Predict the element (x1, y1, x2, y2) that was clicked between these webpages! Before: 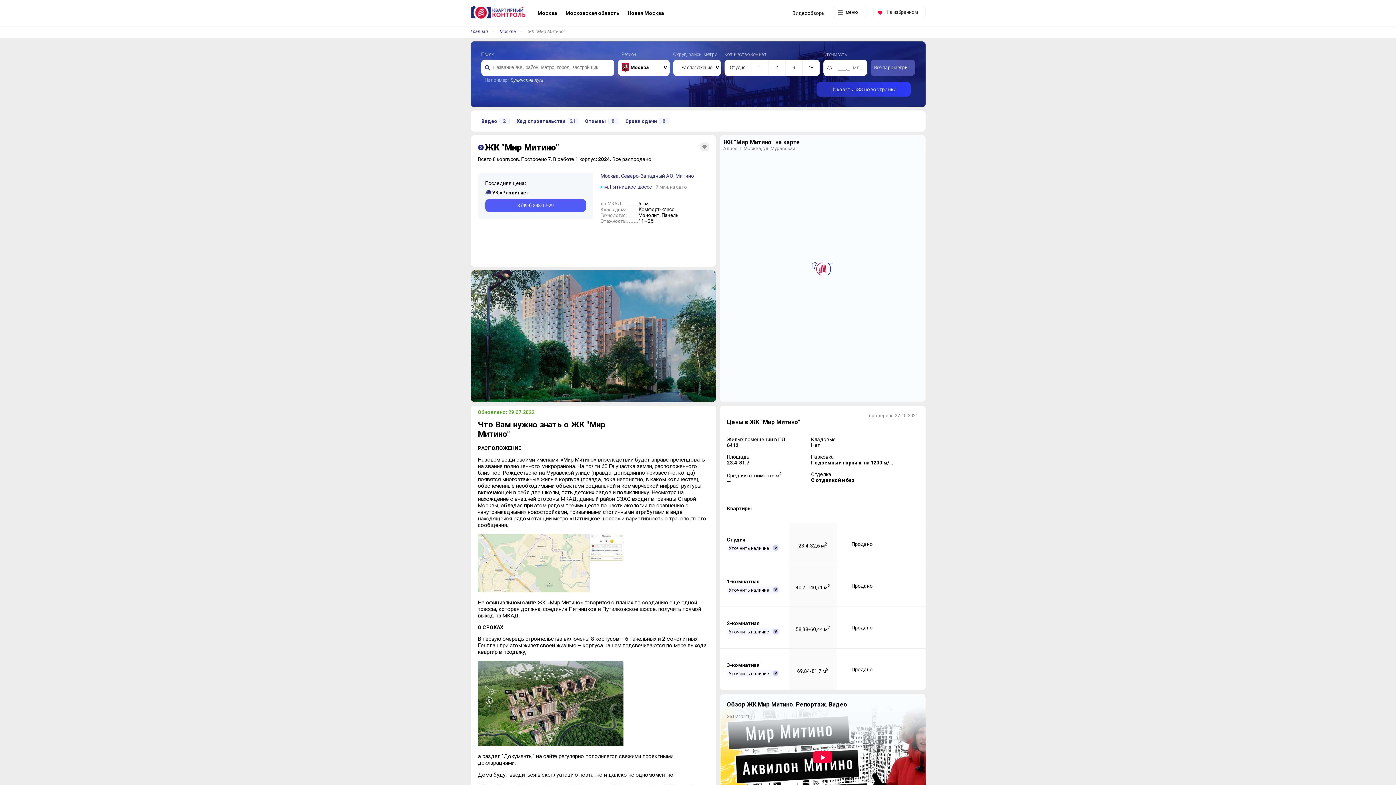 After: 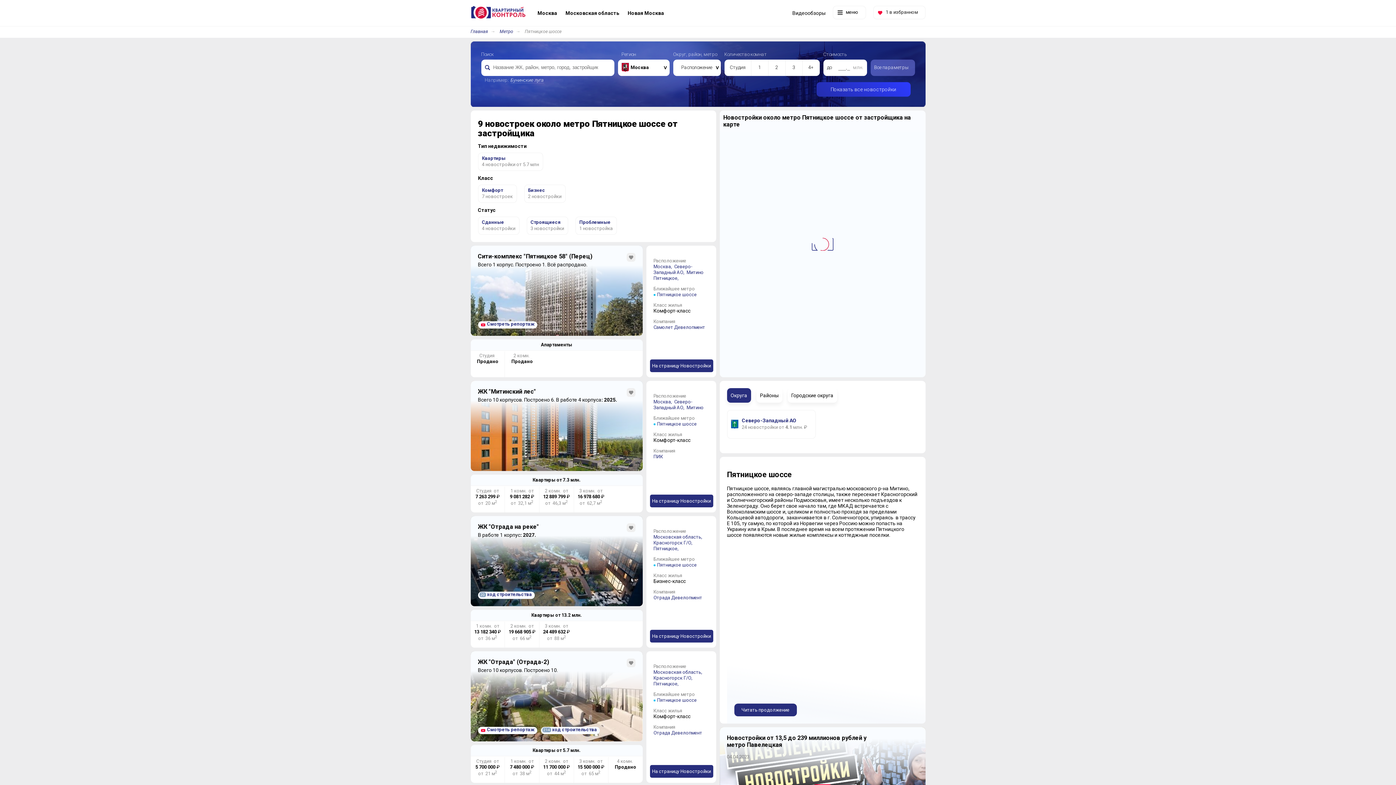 Action: bbox: (604, 184, 652, 189) label: м. Пятницкое шоссе